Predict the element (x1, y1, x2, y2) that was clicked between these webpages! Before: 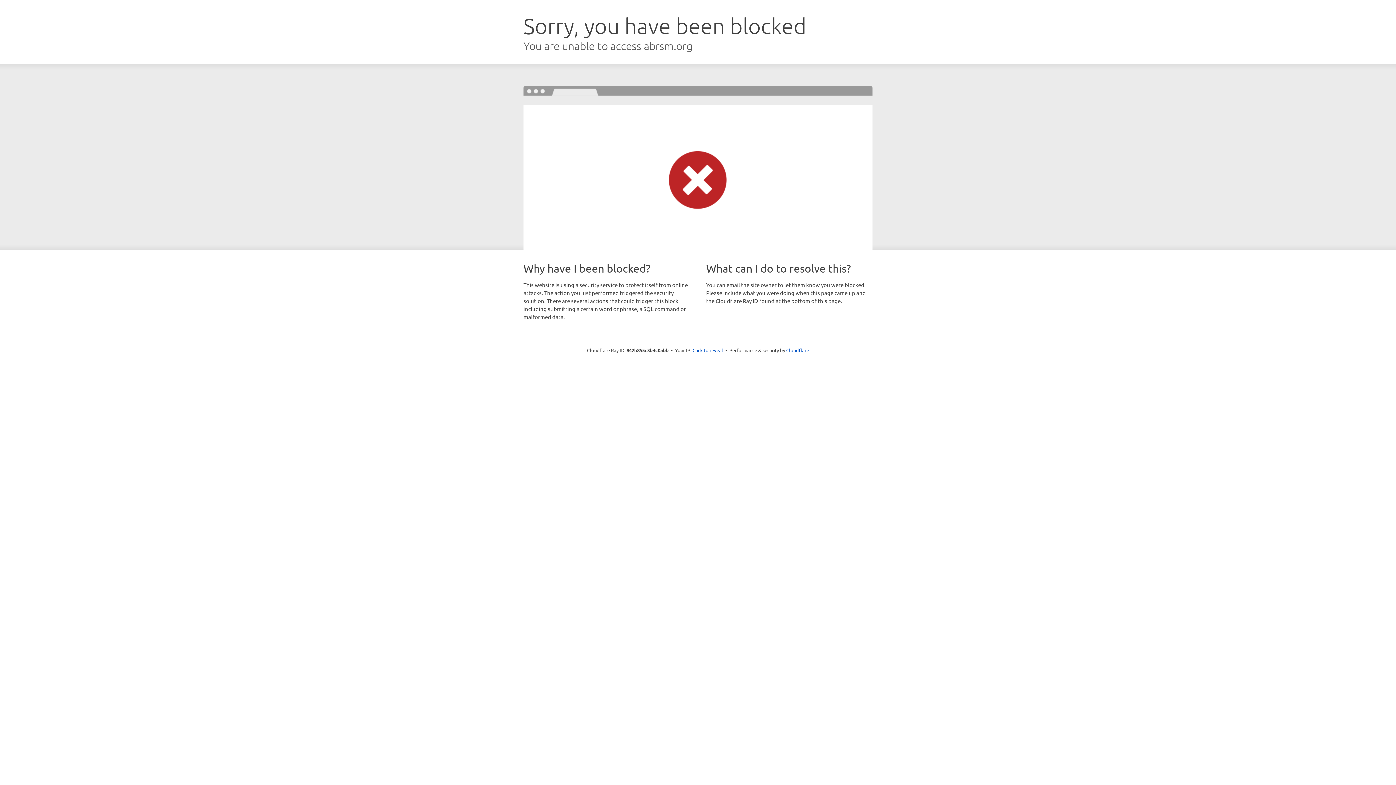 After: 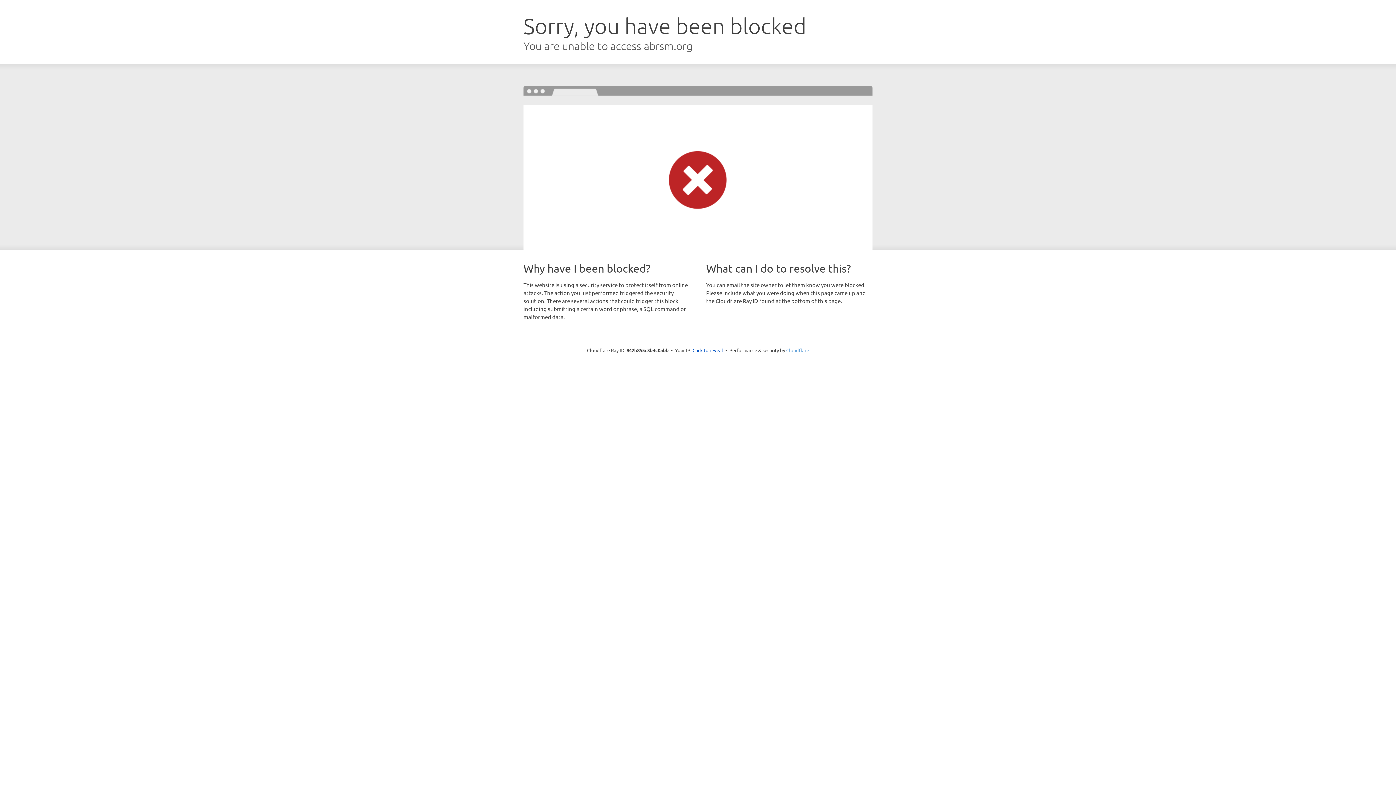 Action: bbox: (786, 347, 809, 353) label: Cloudflare